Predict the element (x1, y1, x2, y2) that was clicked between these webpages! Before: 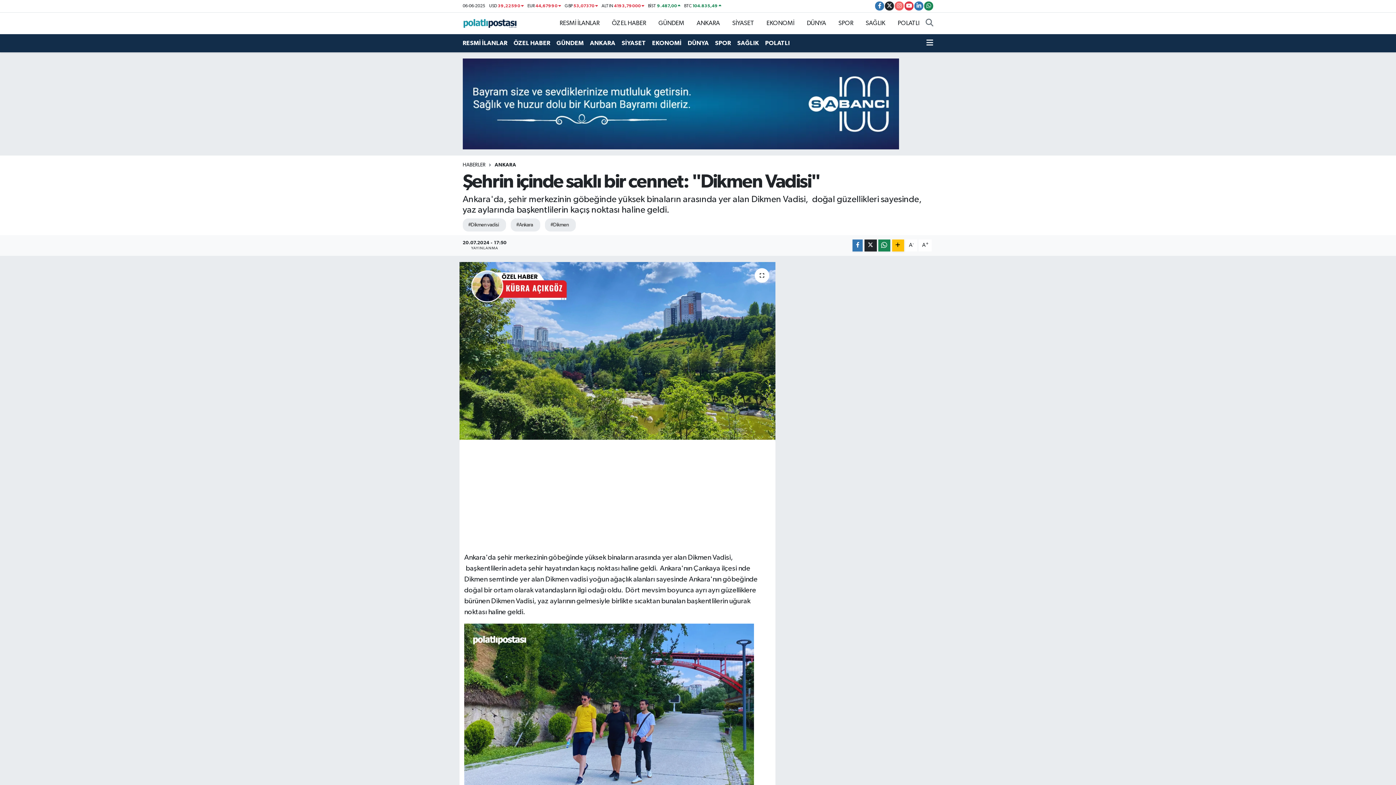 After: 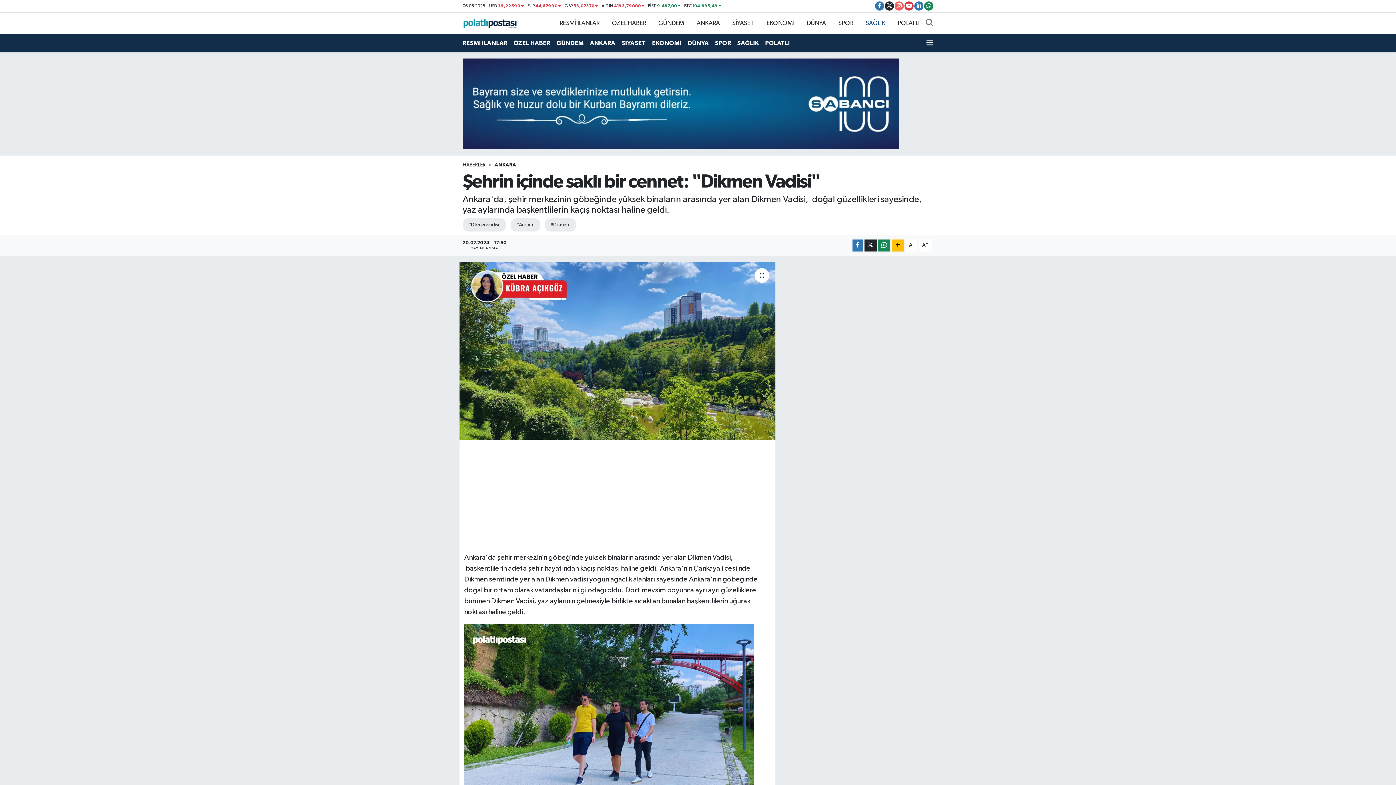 Action: label: SAĞLIK bbox: (859, 15, 891, 30)